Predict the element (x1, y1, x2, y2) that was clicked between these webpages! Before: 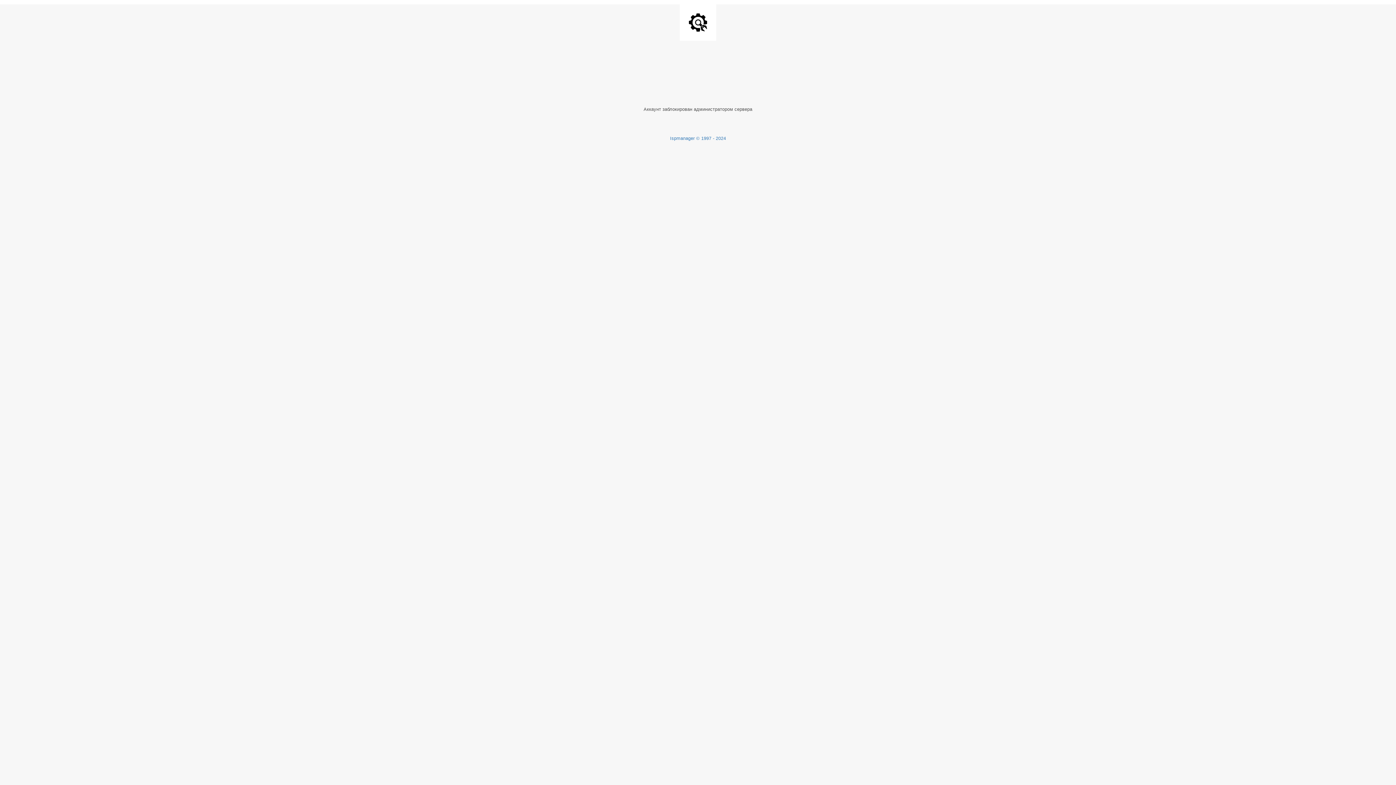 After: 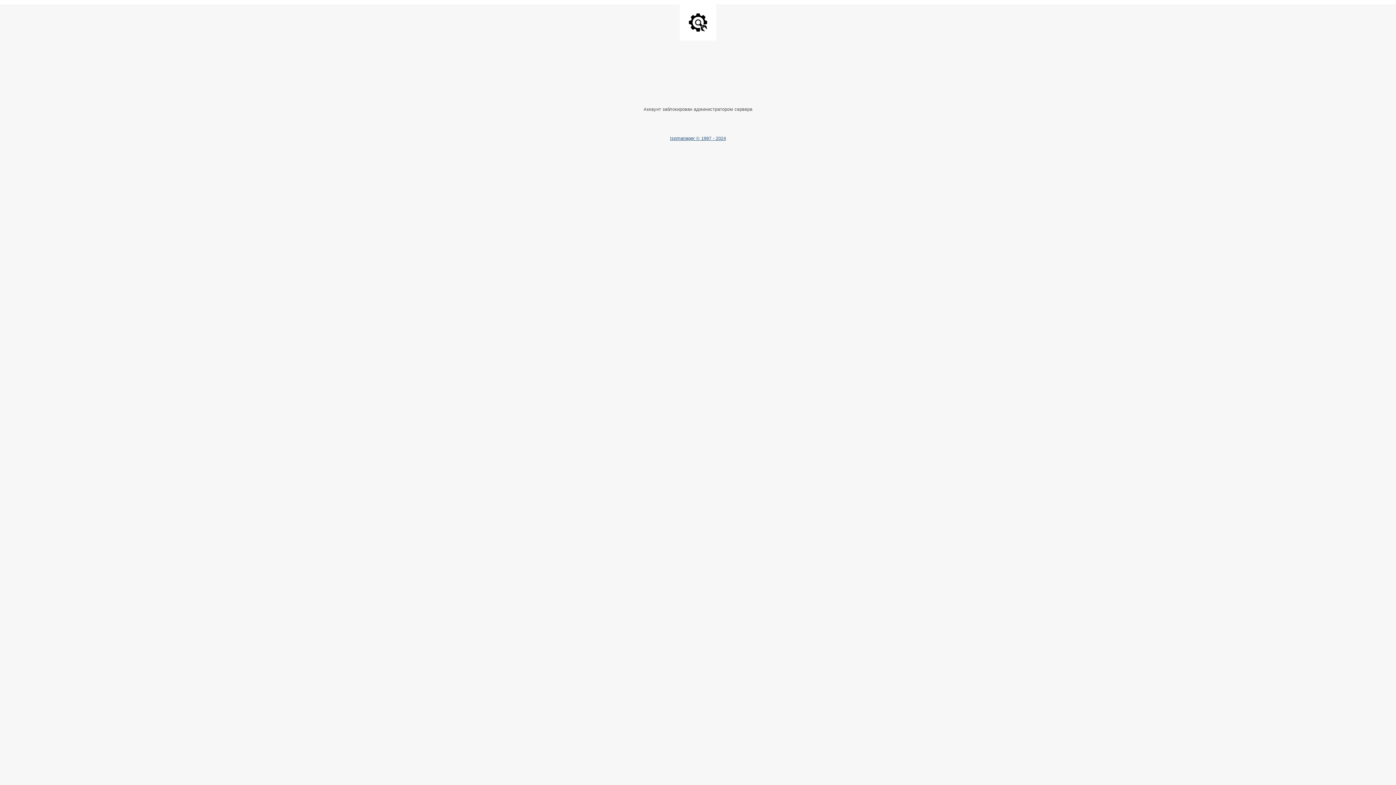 Action: label: Ispmanager © 1997 - 2024 bbox: (670, 135, 726, 141)